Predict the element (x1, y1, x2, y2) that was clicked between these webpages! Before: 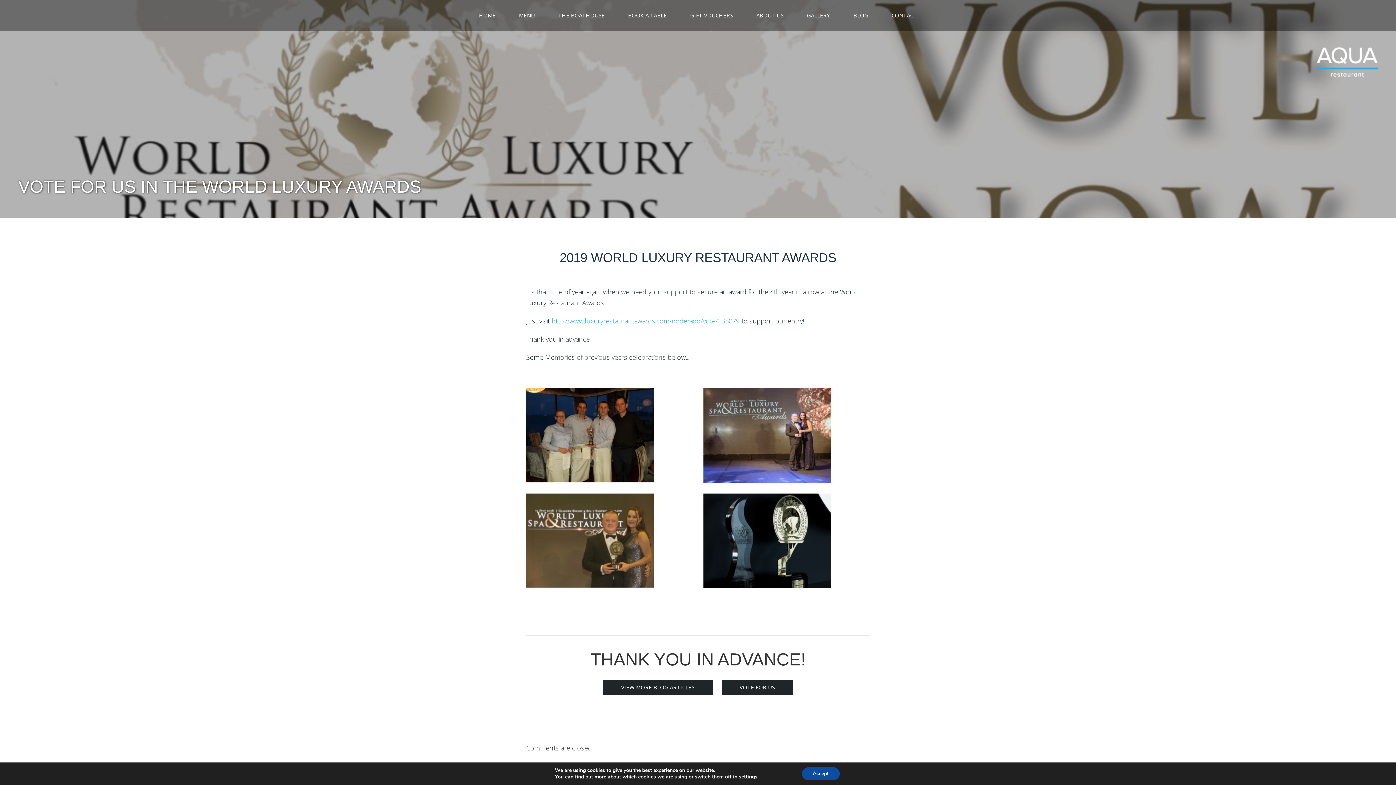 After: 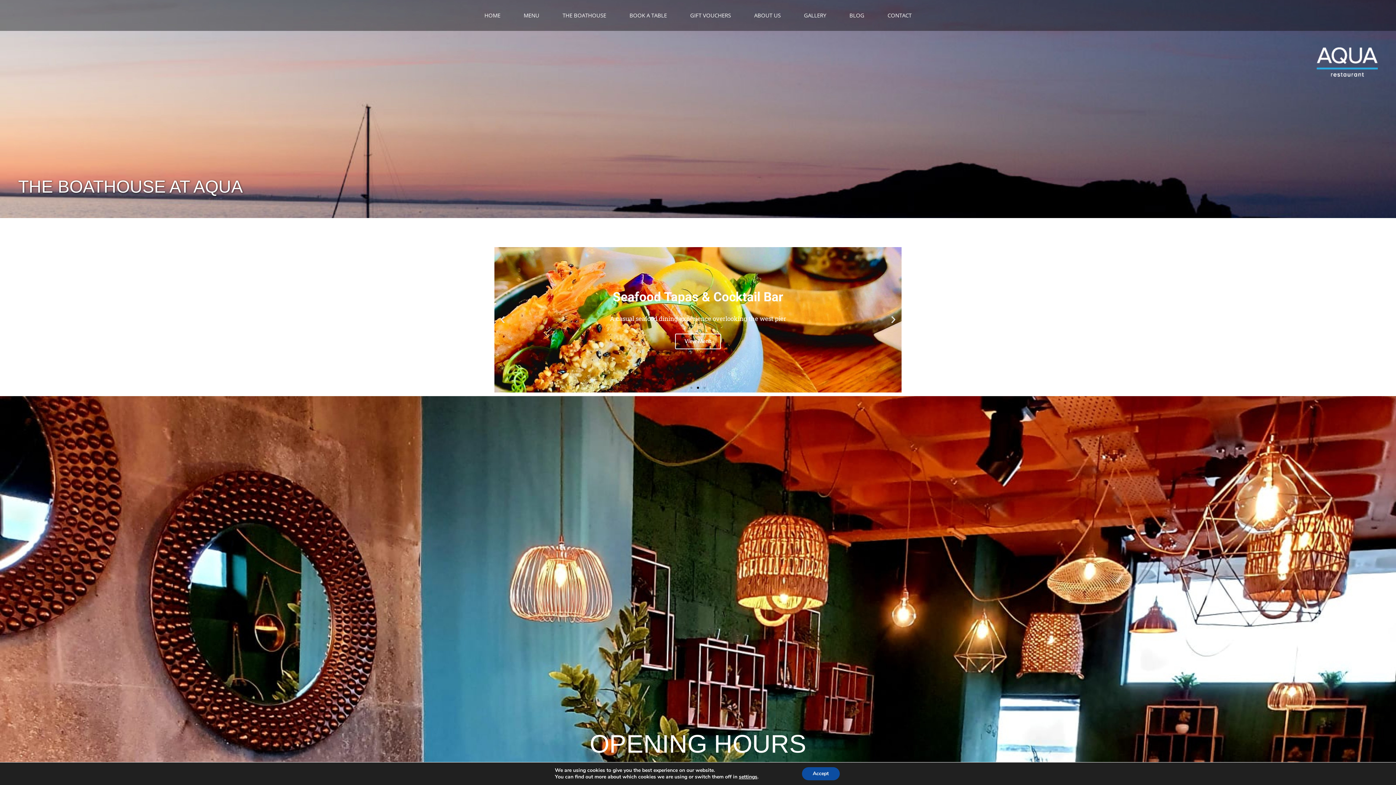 Action: bbox: (558, 11, 604, 18) label: THE BOATHOUSE